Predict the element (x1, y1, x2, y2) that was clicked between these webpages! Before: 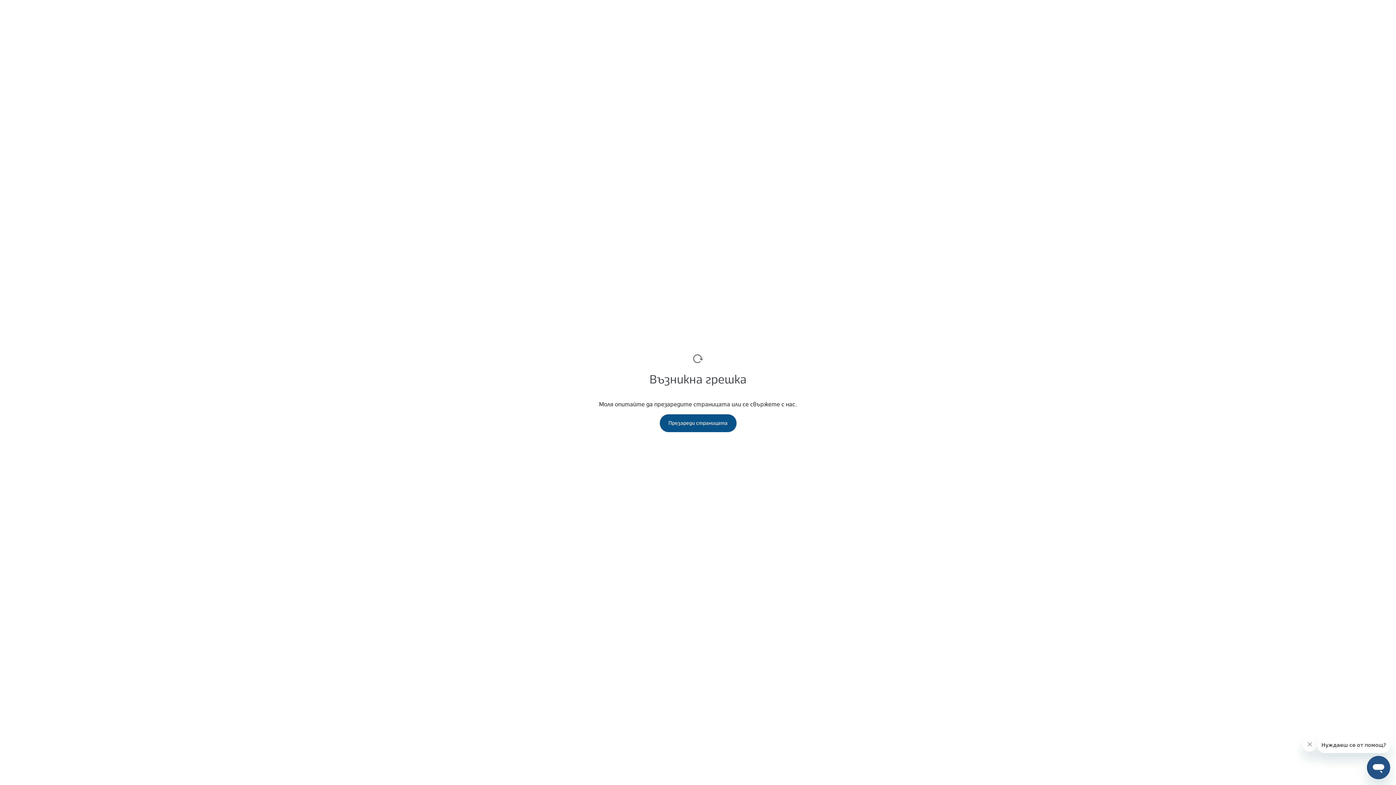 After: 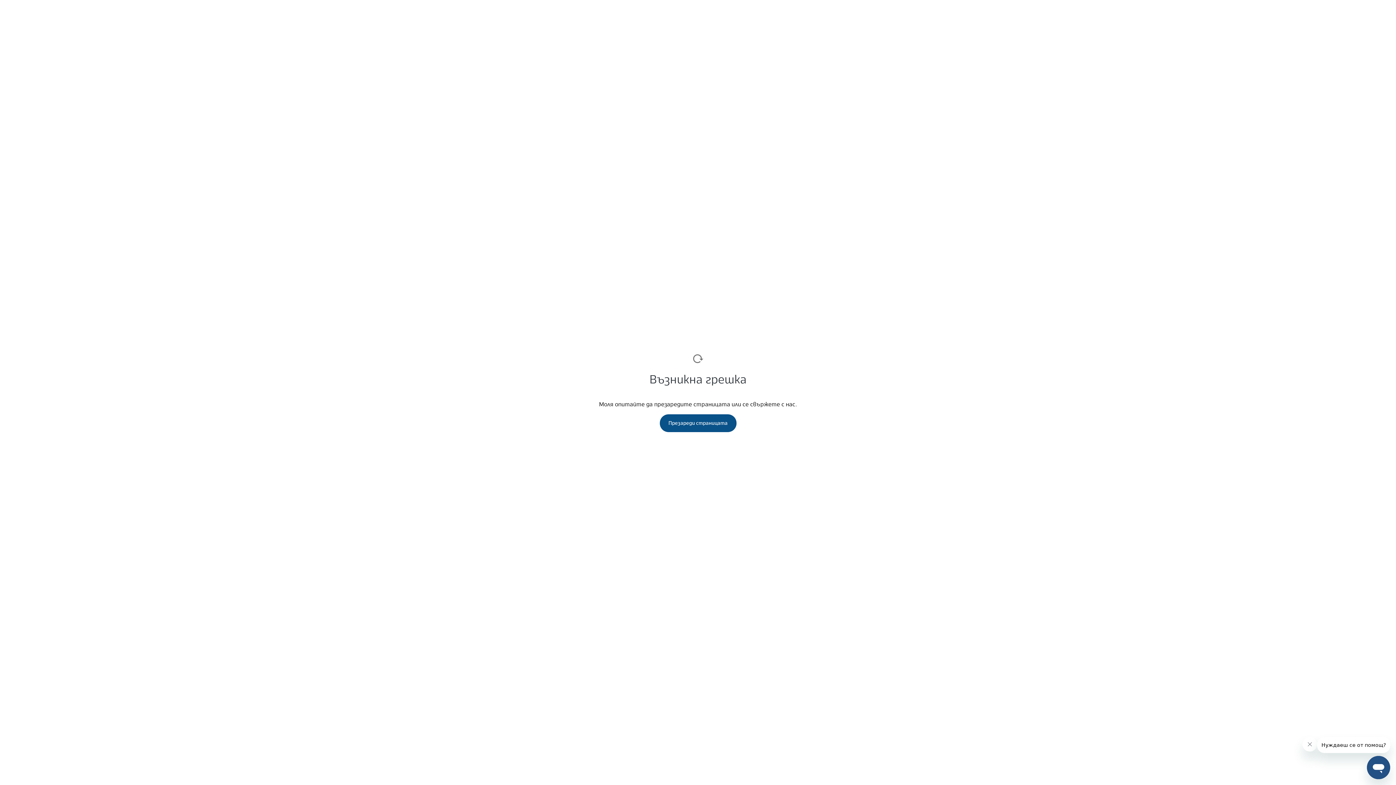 Action: label: Презареди страницата bbox: (659, 414, 736, 432)